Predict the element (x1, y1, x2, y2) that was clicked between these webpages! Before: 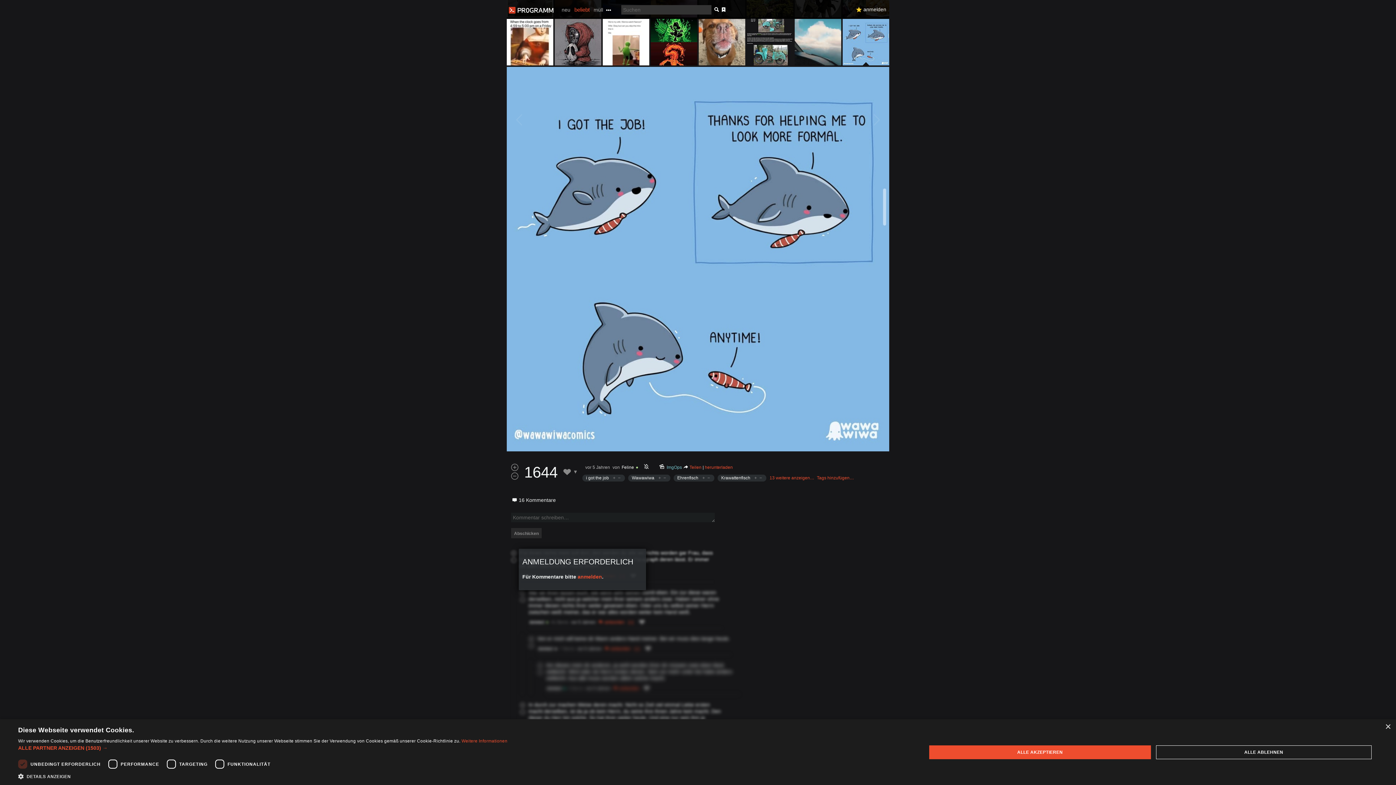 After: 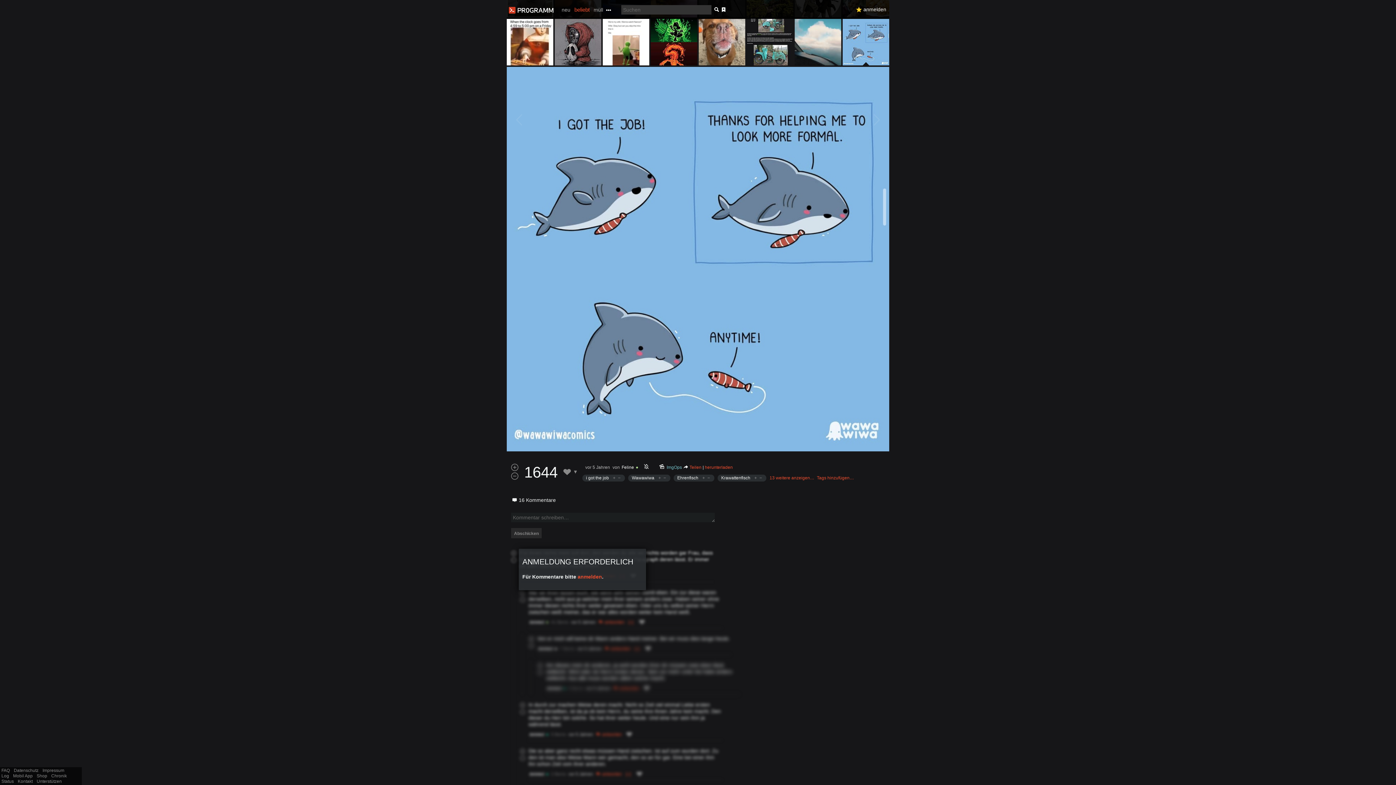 Action: label: Close bbox: (1385, 724, 1390, 730)